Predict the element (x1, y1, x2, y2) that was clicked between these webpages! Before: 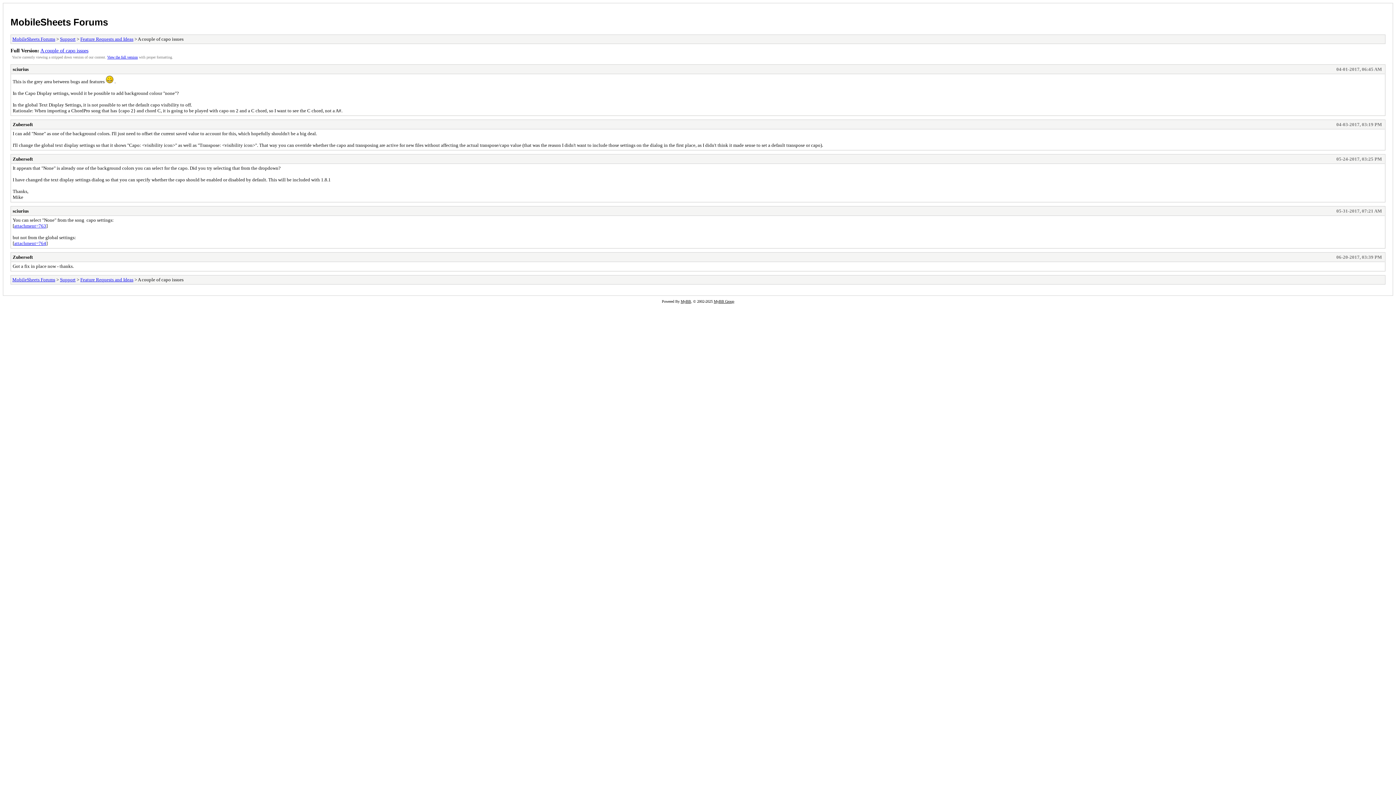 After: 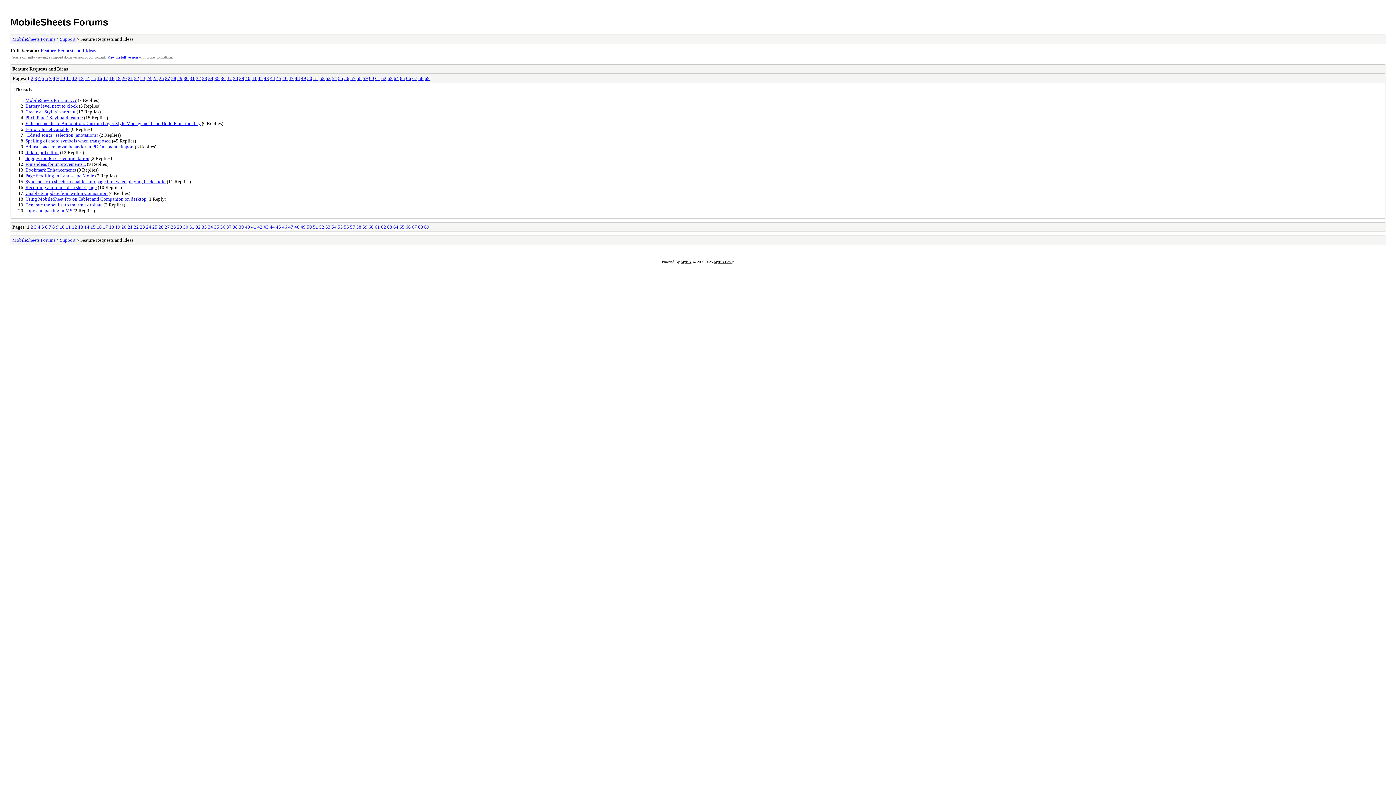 Action: bbox: (80, 36, 133, 41) label: Feature Requests and Ideas